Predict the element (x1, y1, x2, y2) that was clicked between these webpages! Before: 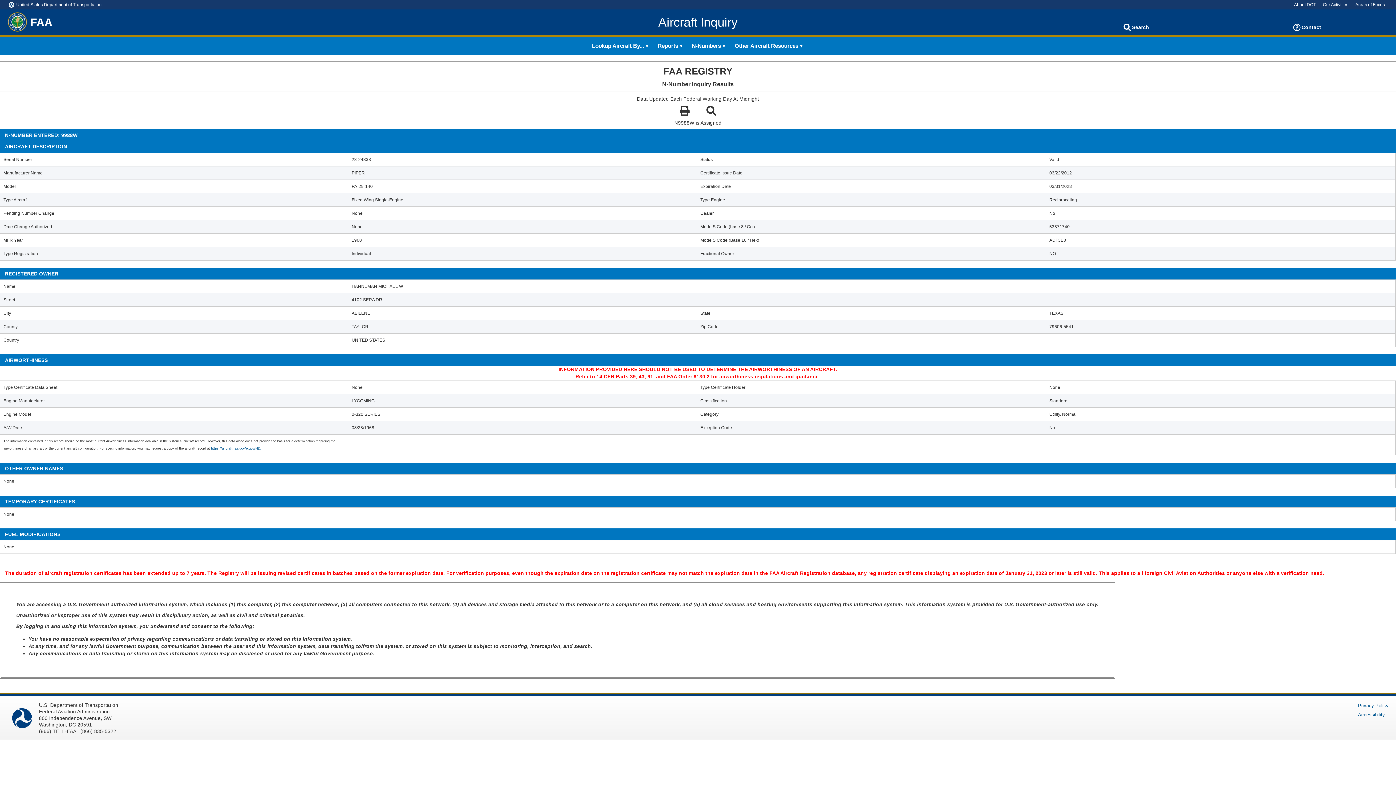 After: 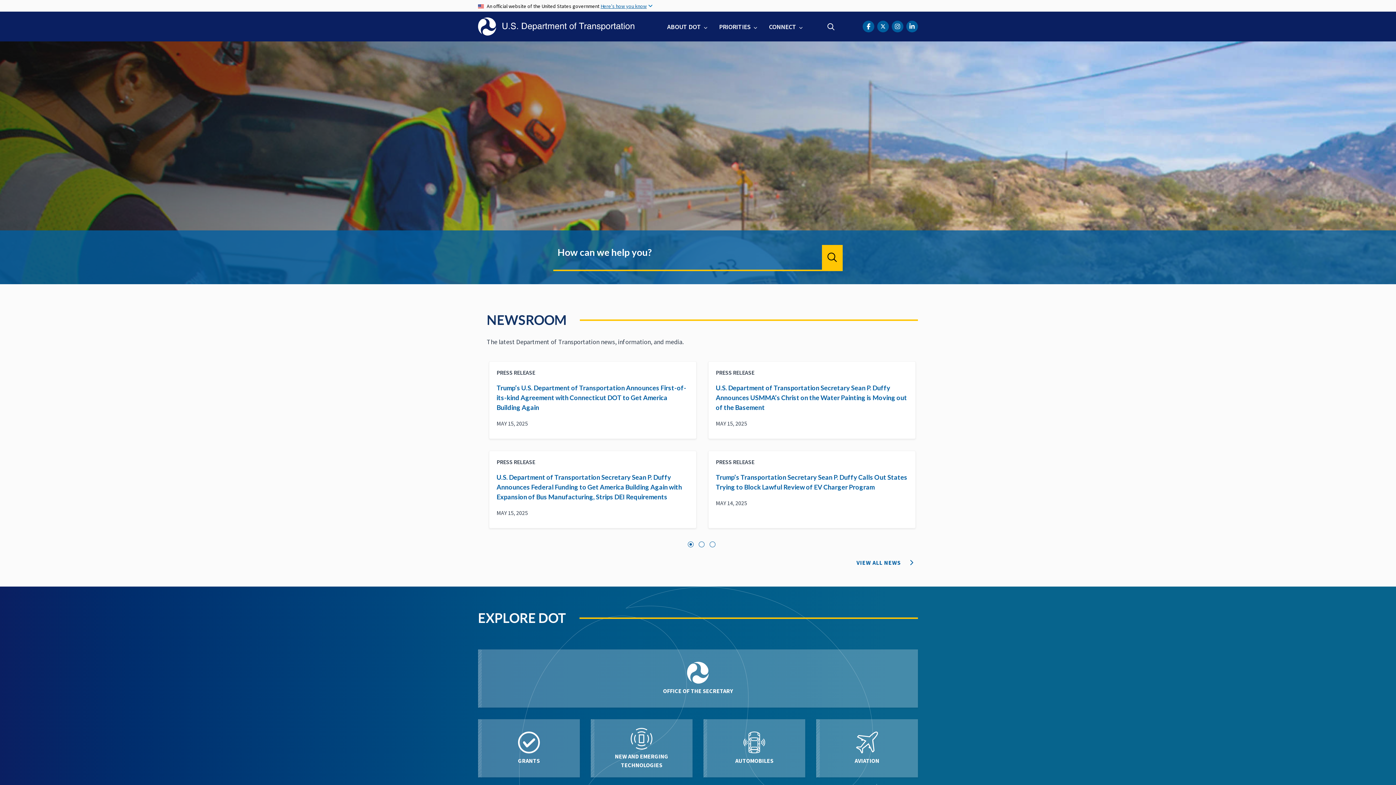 Action: bbox: (10, 1, 119, 9) label:  United States Department of Transportation